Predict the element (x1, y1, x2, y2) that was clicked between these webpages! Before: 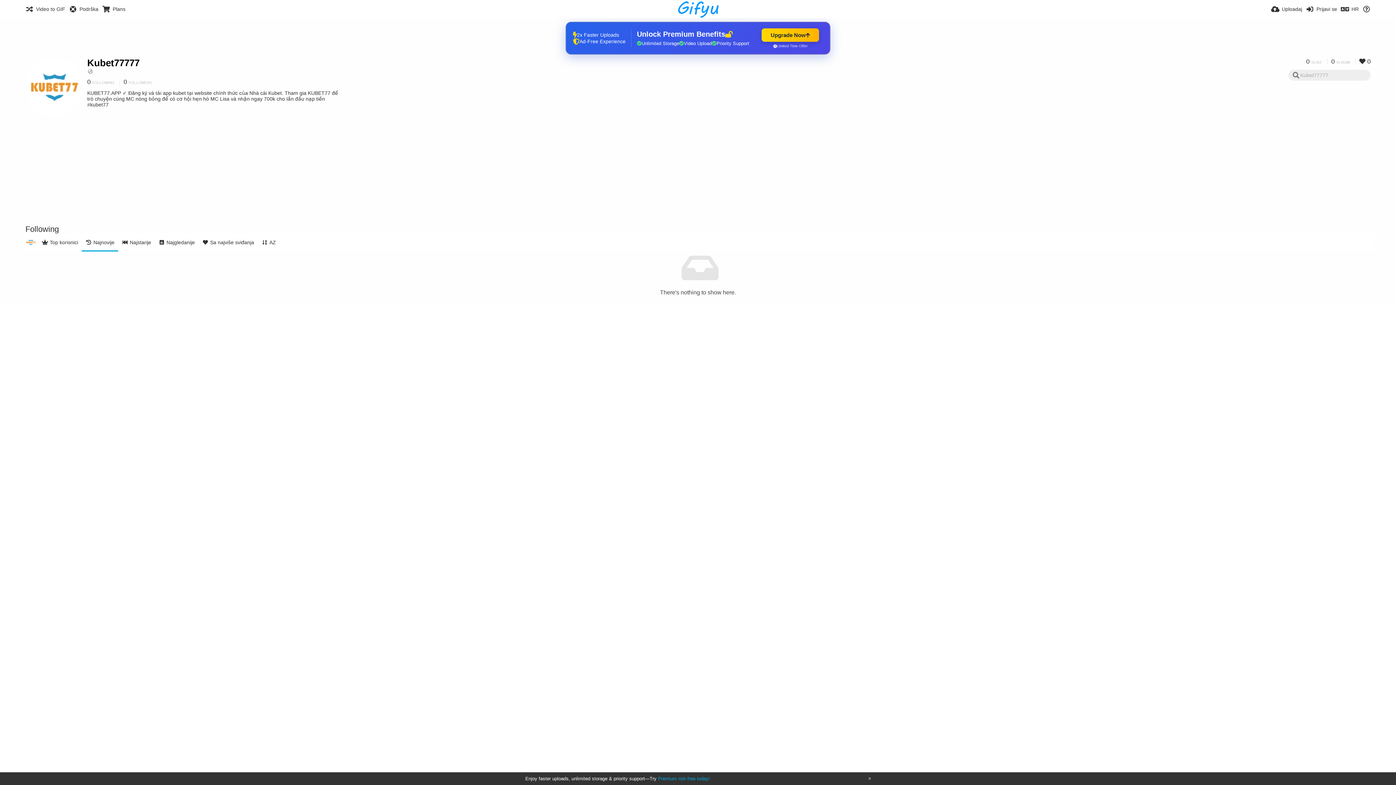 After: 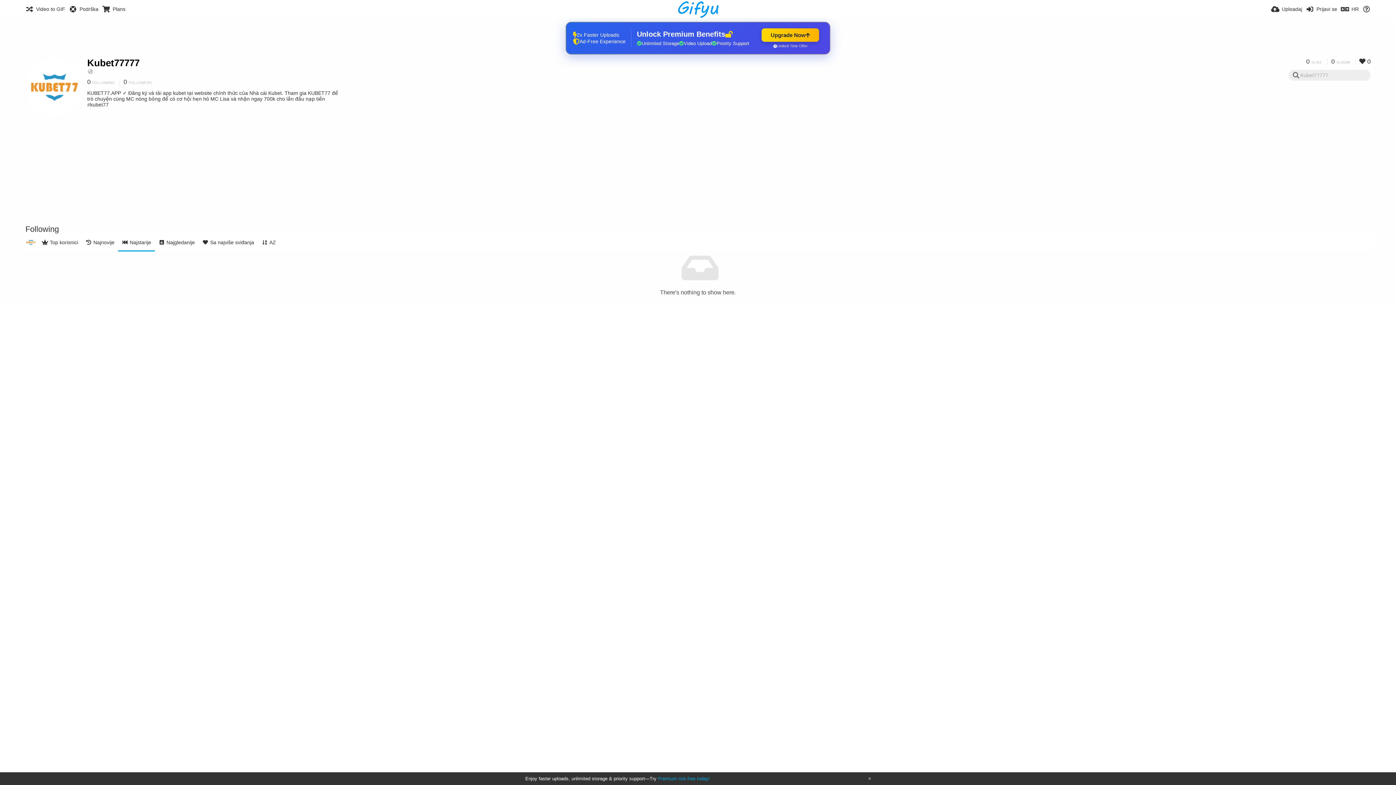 Action: label: Najstarije bbox: (118, 233, 154, 251)